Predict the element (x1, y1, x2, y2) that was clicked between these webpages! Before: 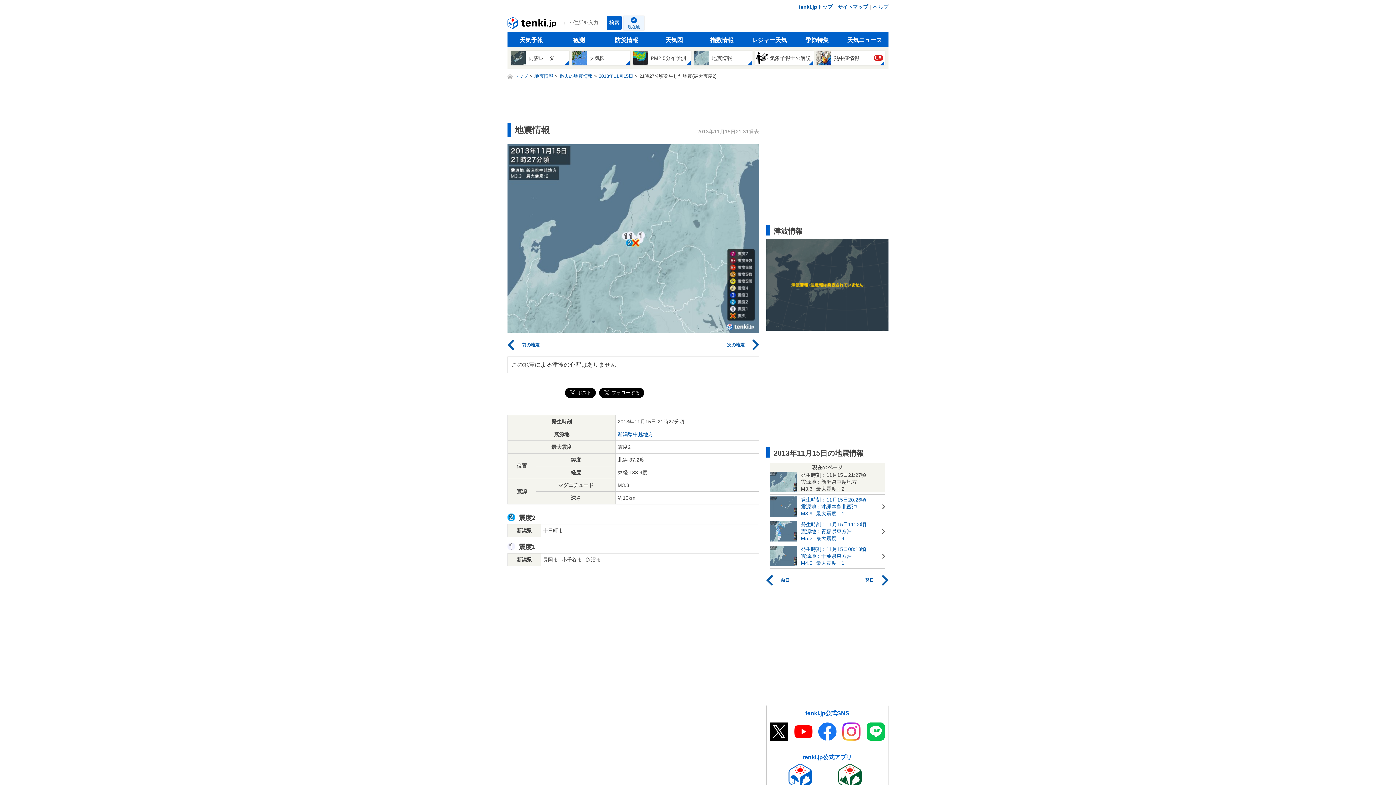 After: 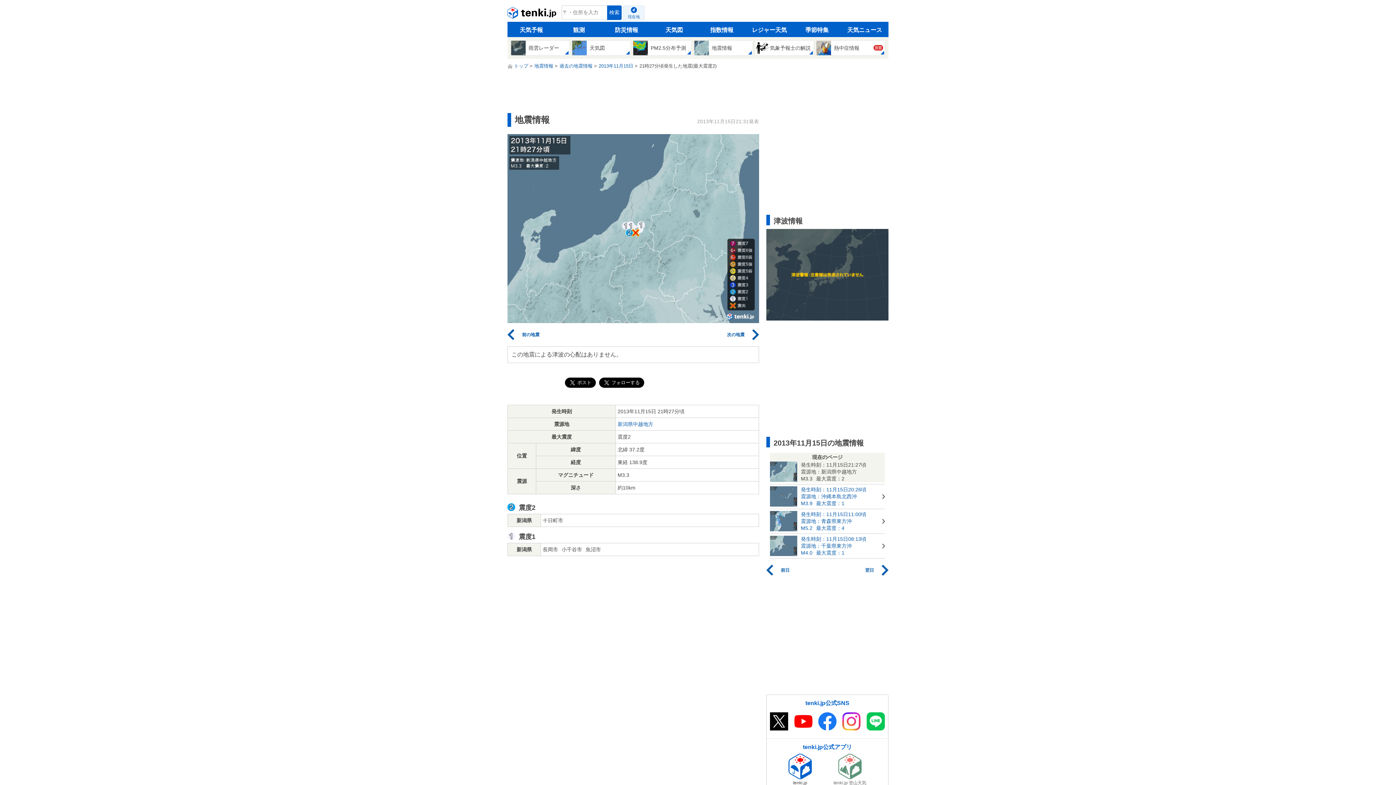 Action: label: tenki.jp 登山天気 bbox: (833, 764, 866, 795)